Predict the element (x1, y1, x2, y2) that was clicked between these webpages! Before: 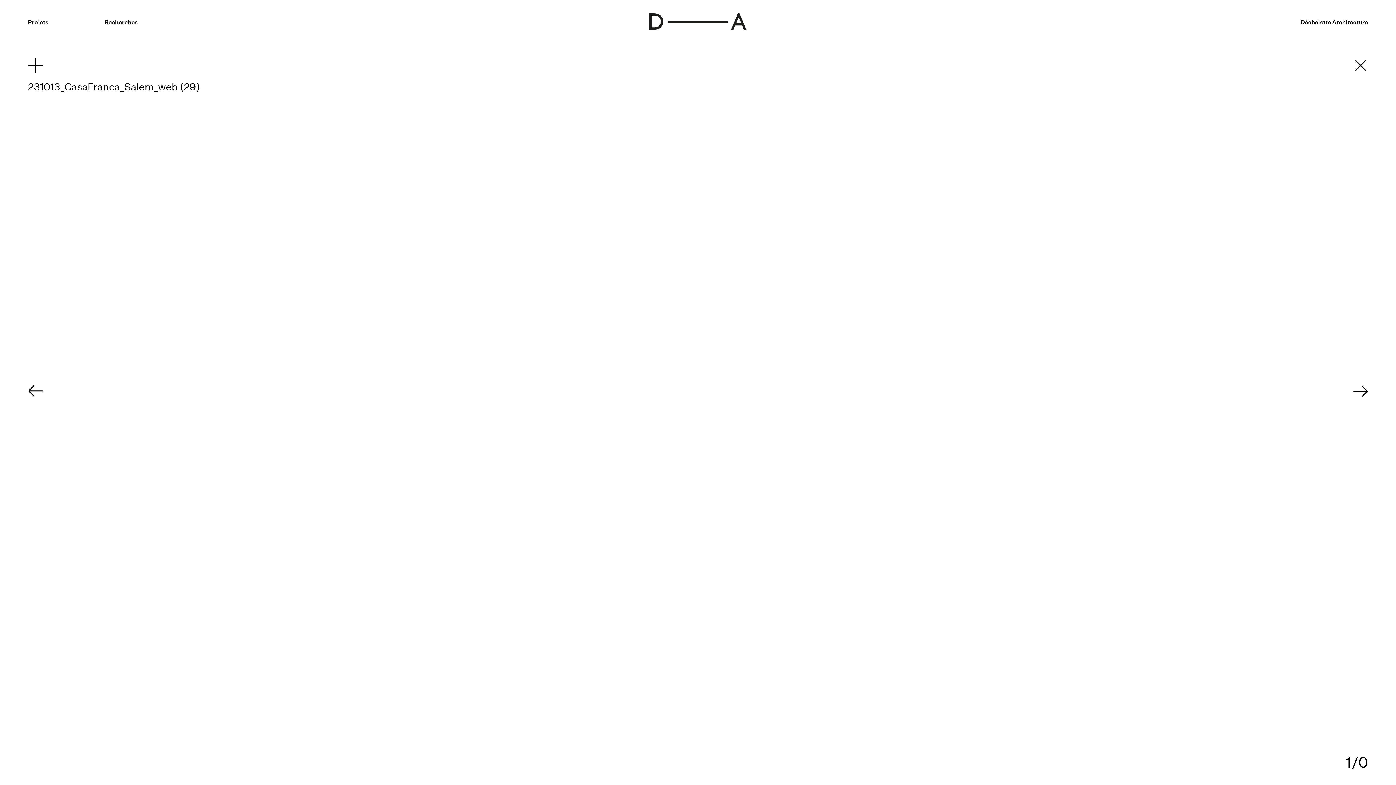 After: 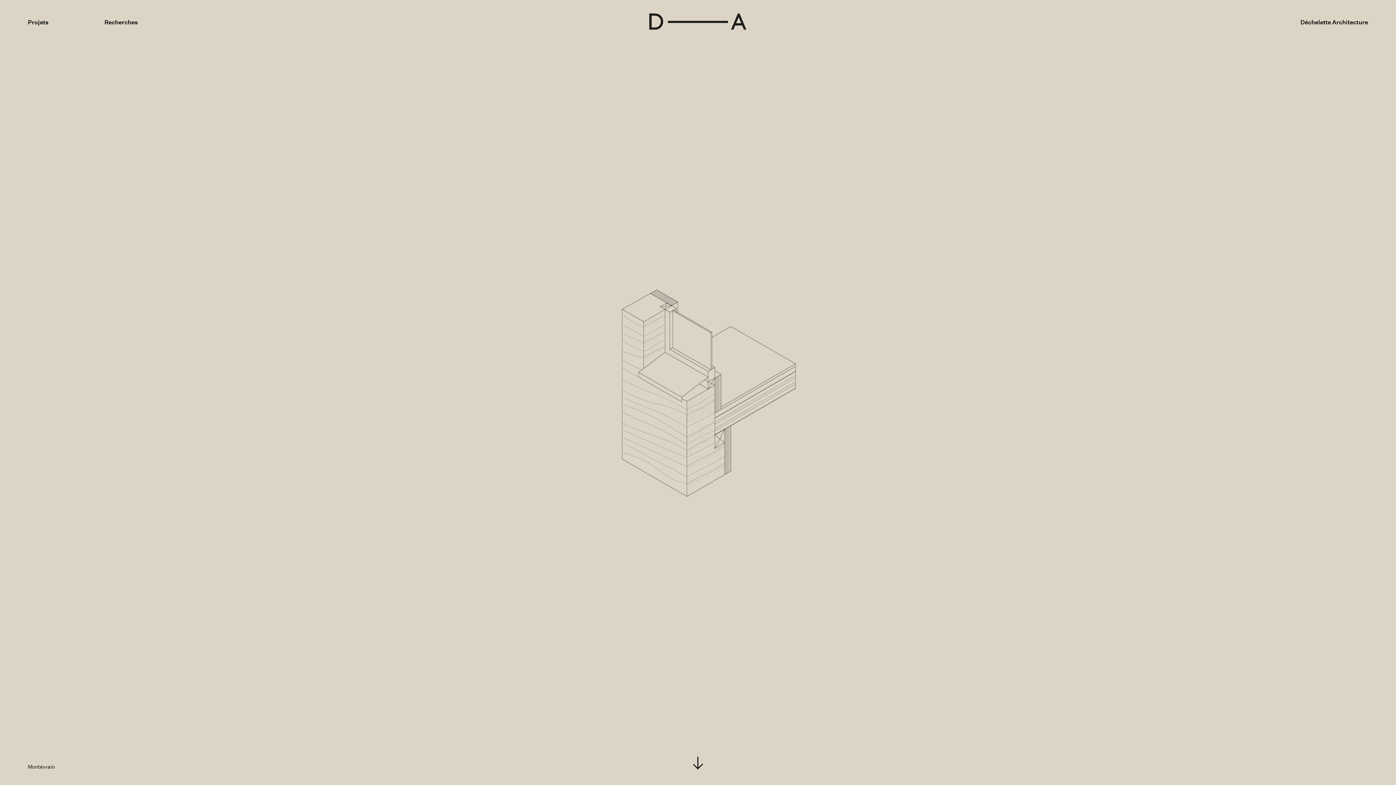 Action: bbox: (649, 24, 746, 31)